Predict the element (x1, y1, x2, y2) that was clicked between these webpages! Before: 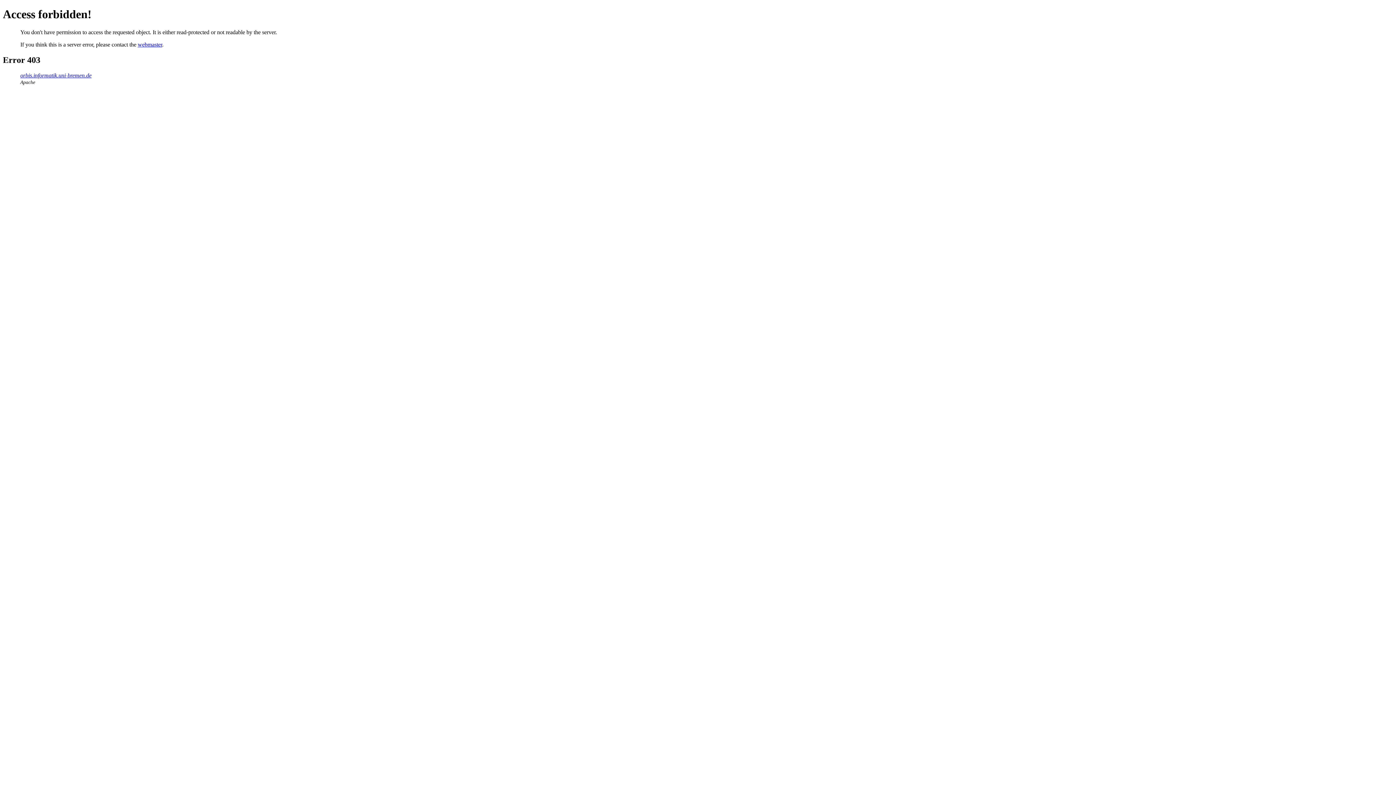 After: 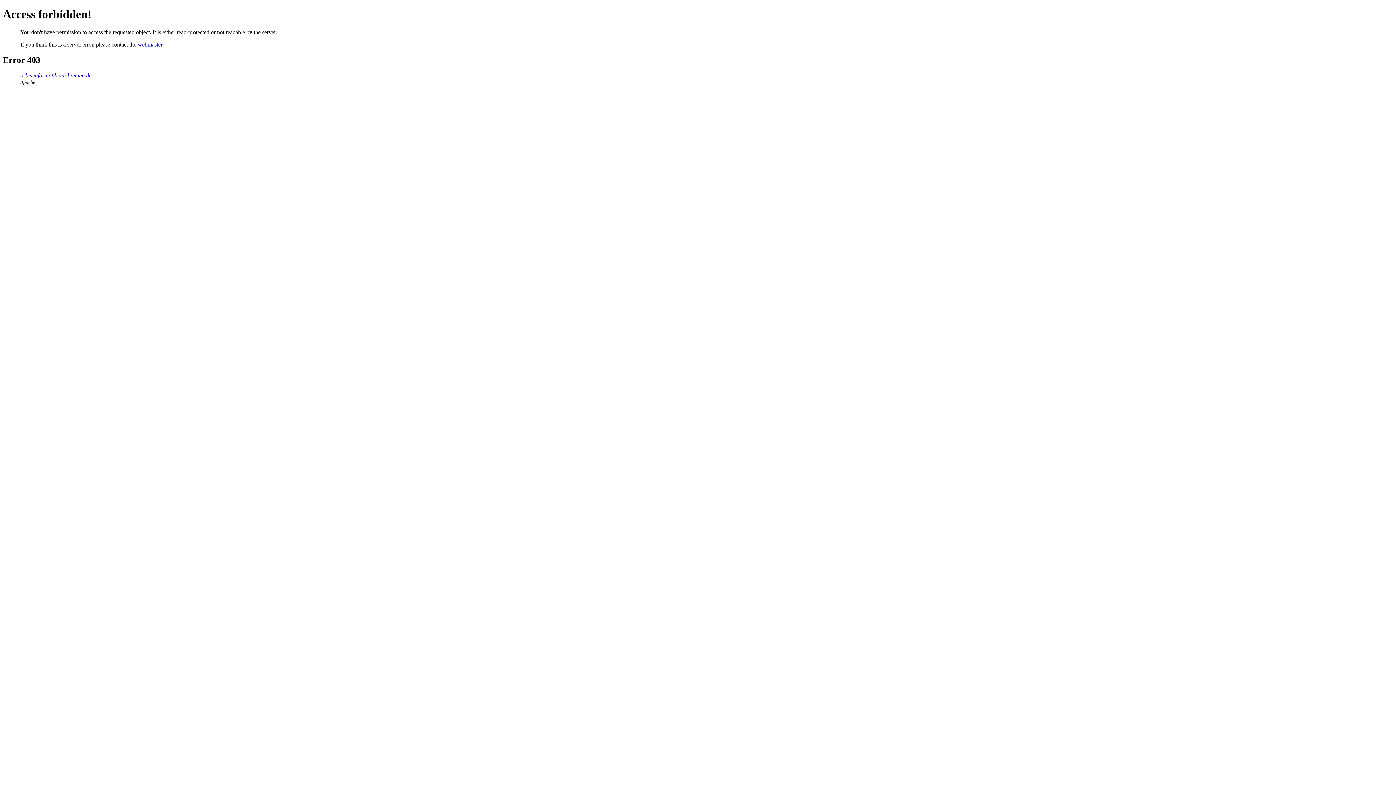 Action: bbox: (137, 41, 162, 47) label: webmaster